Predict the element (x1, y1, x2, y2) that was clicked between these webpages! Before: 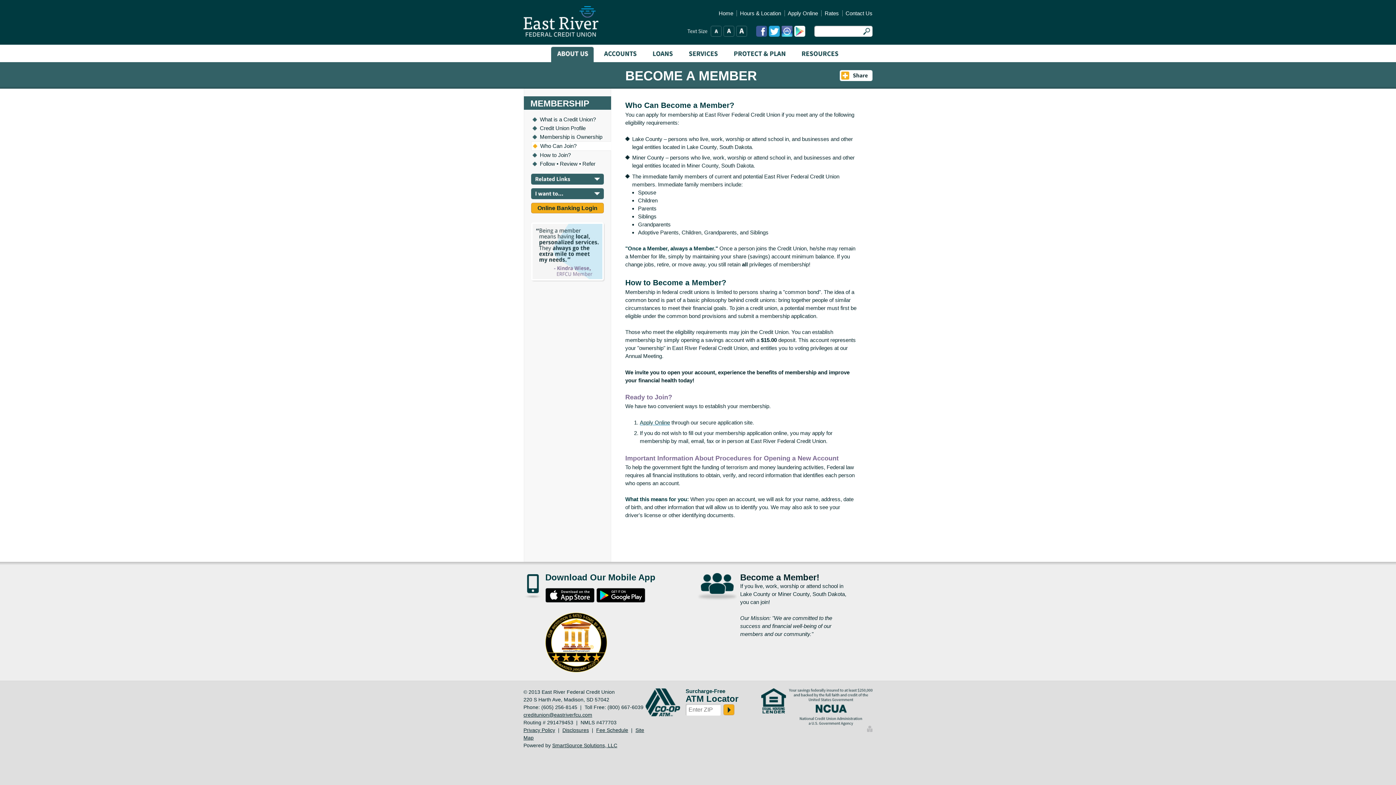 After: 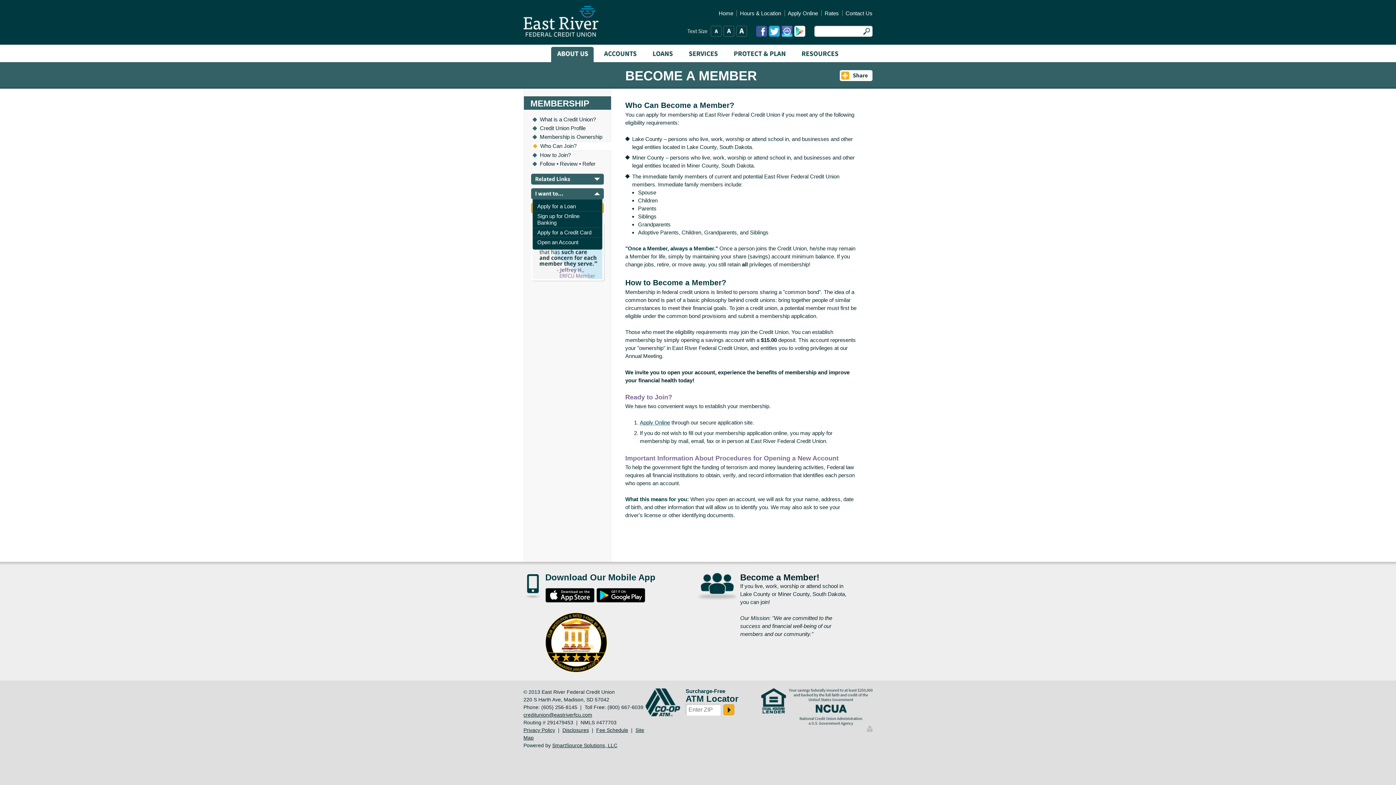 Action: bbox: (531, 188, 604, 199) label: More Quick Links